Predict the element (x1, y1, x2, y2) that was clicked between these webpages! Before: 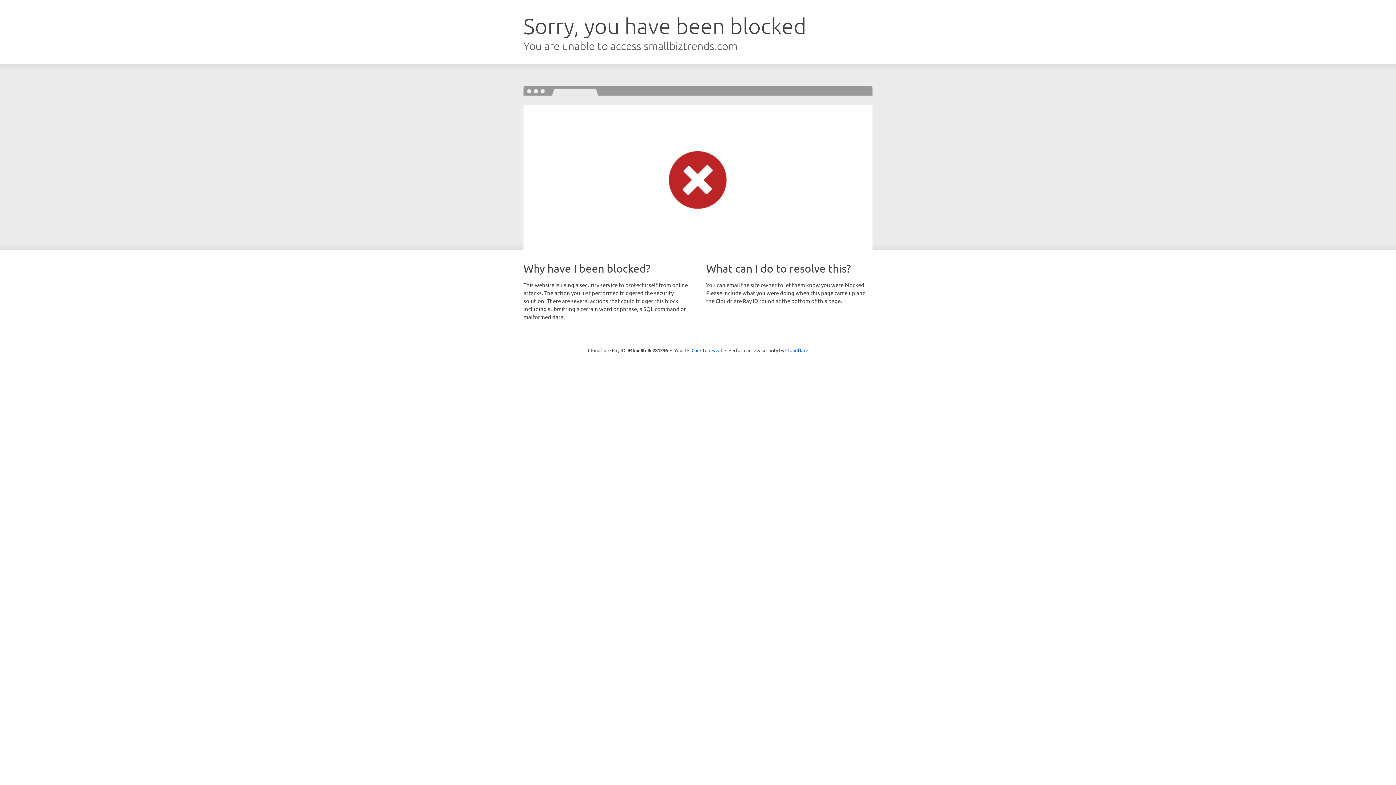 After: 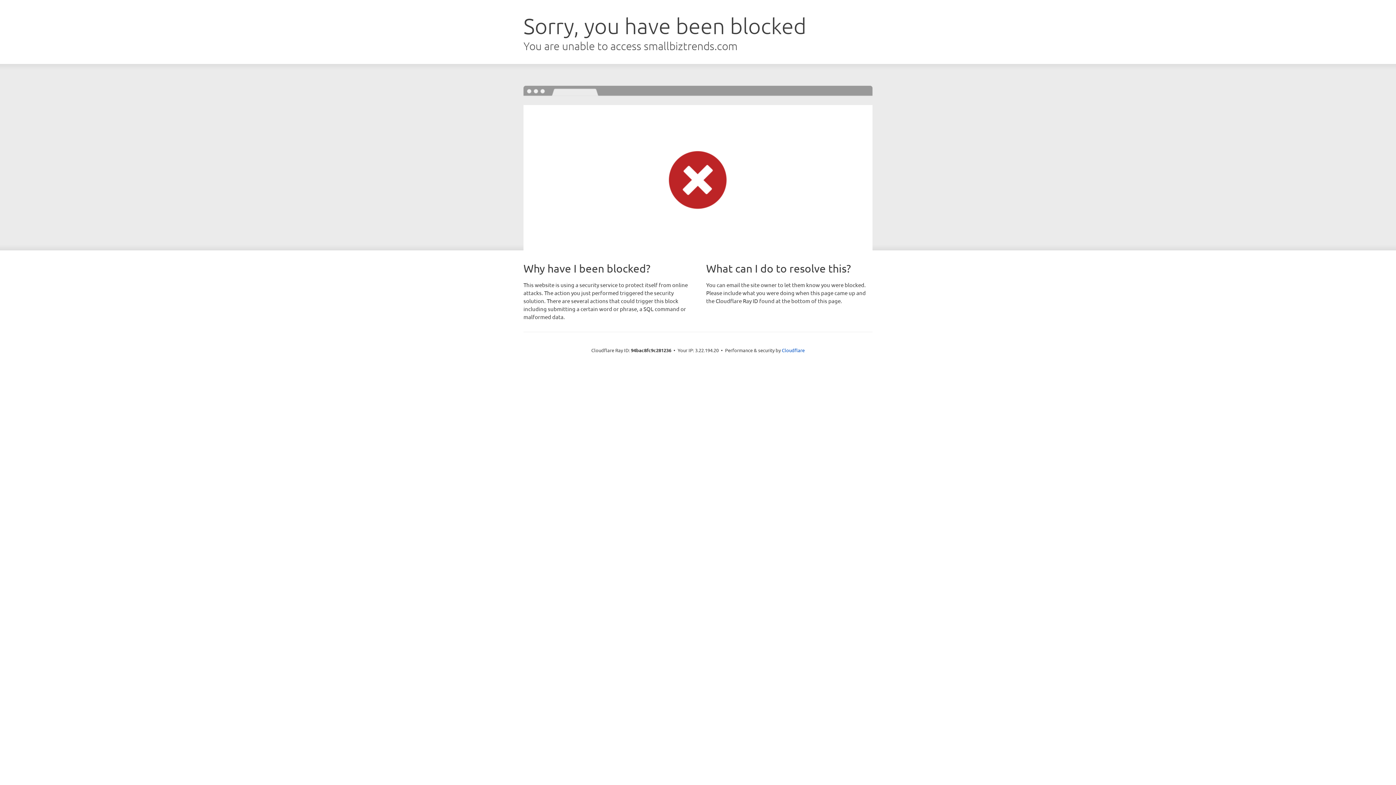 Action: label: Click to reveal bbox: (691, 346, 722, 353)